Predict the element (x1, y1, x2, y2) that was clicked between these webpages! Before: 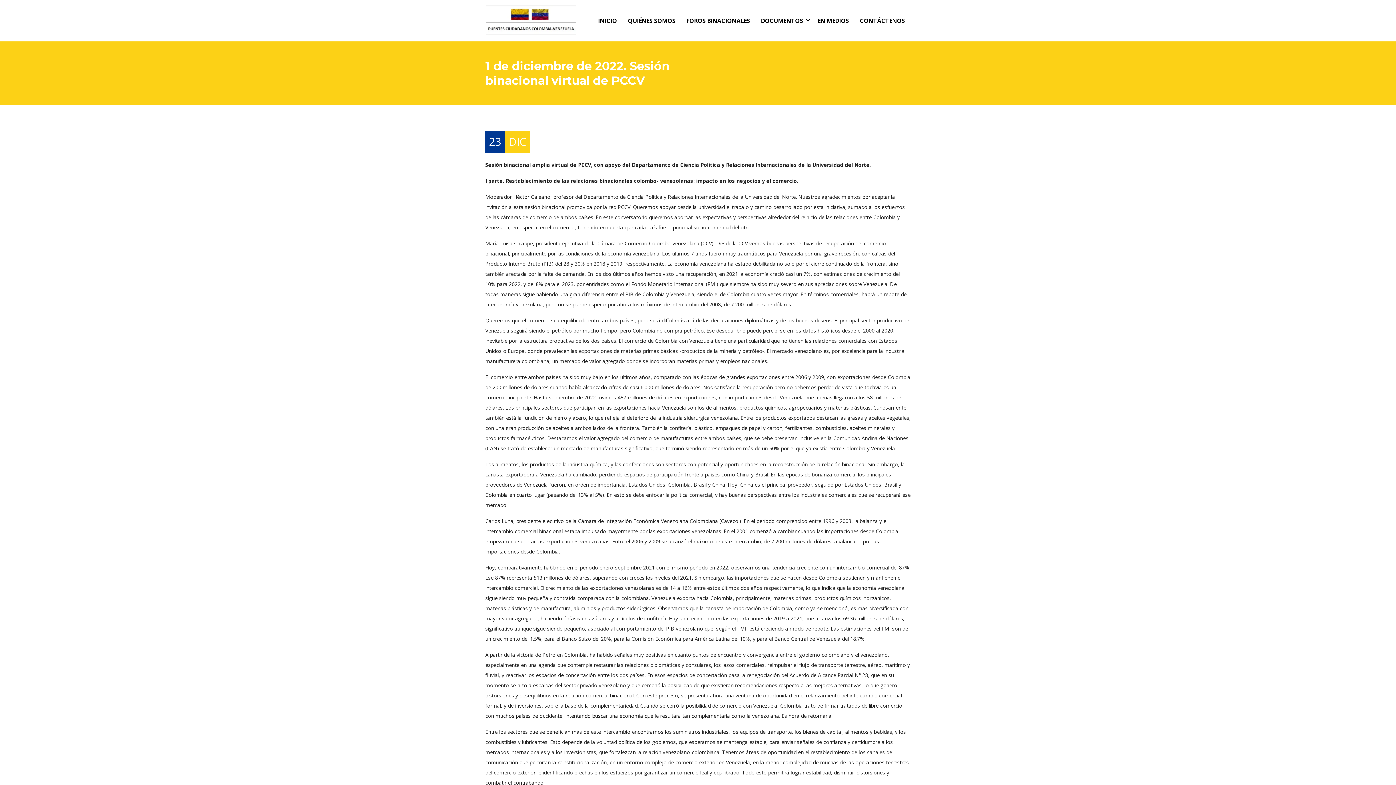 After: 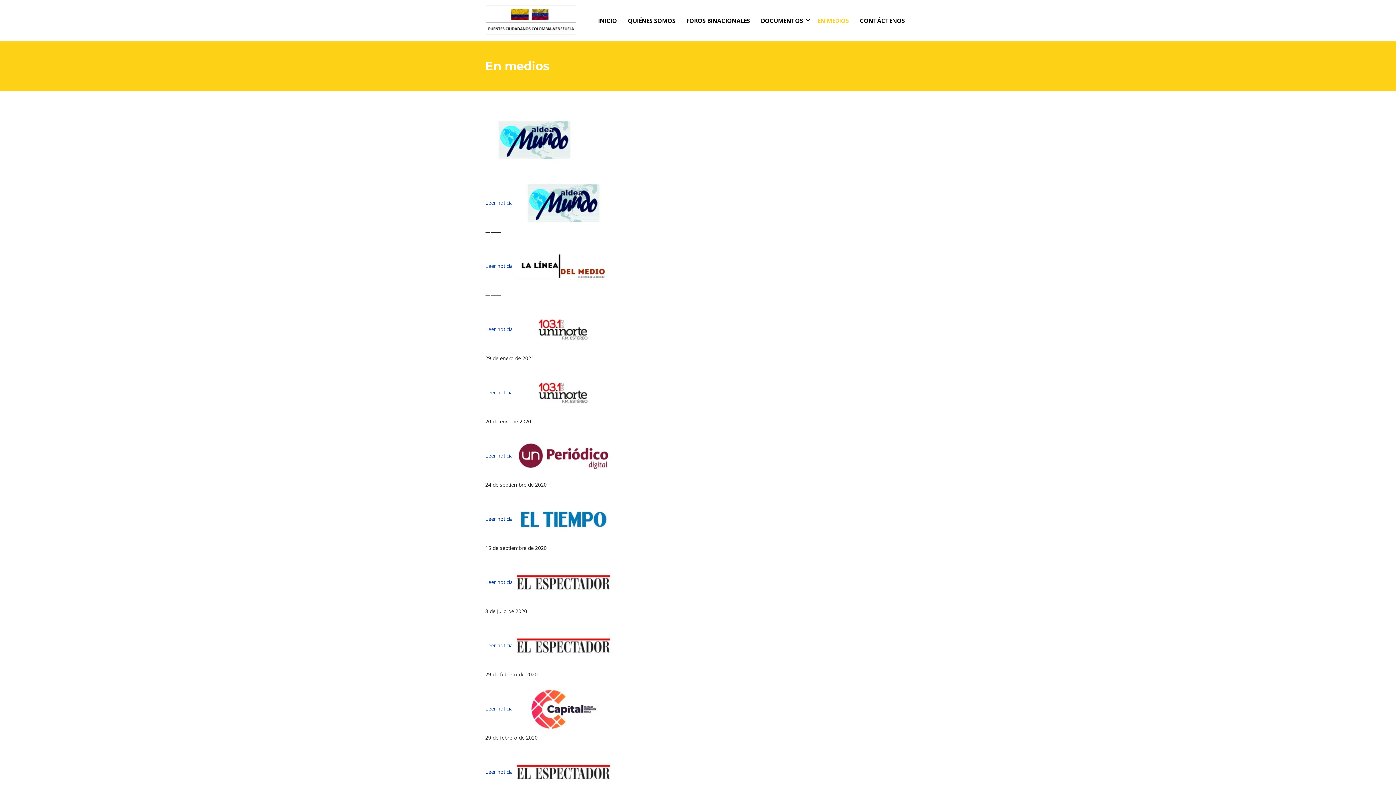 Action: label: EN MEDIOS bbox: (812, 12, 854, 29)